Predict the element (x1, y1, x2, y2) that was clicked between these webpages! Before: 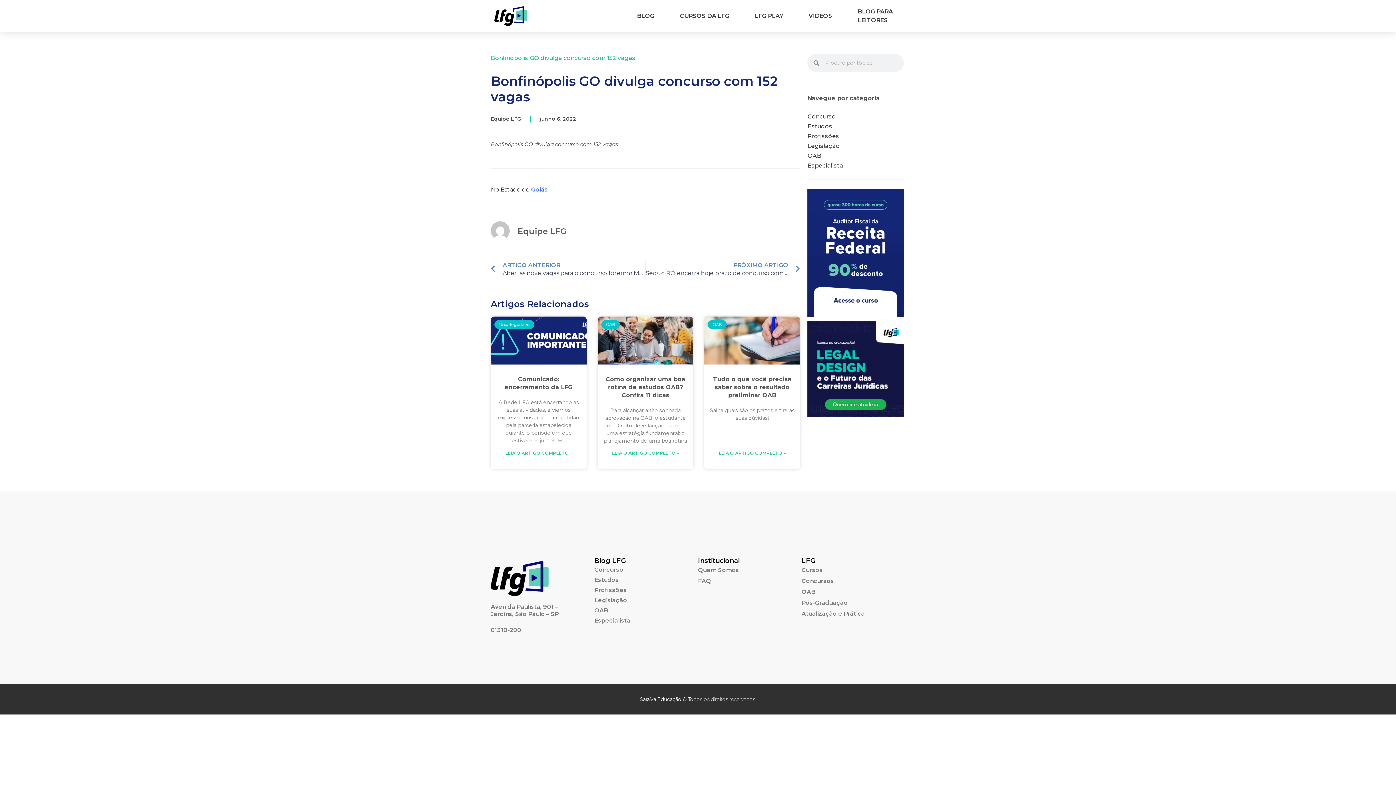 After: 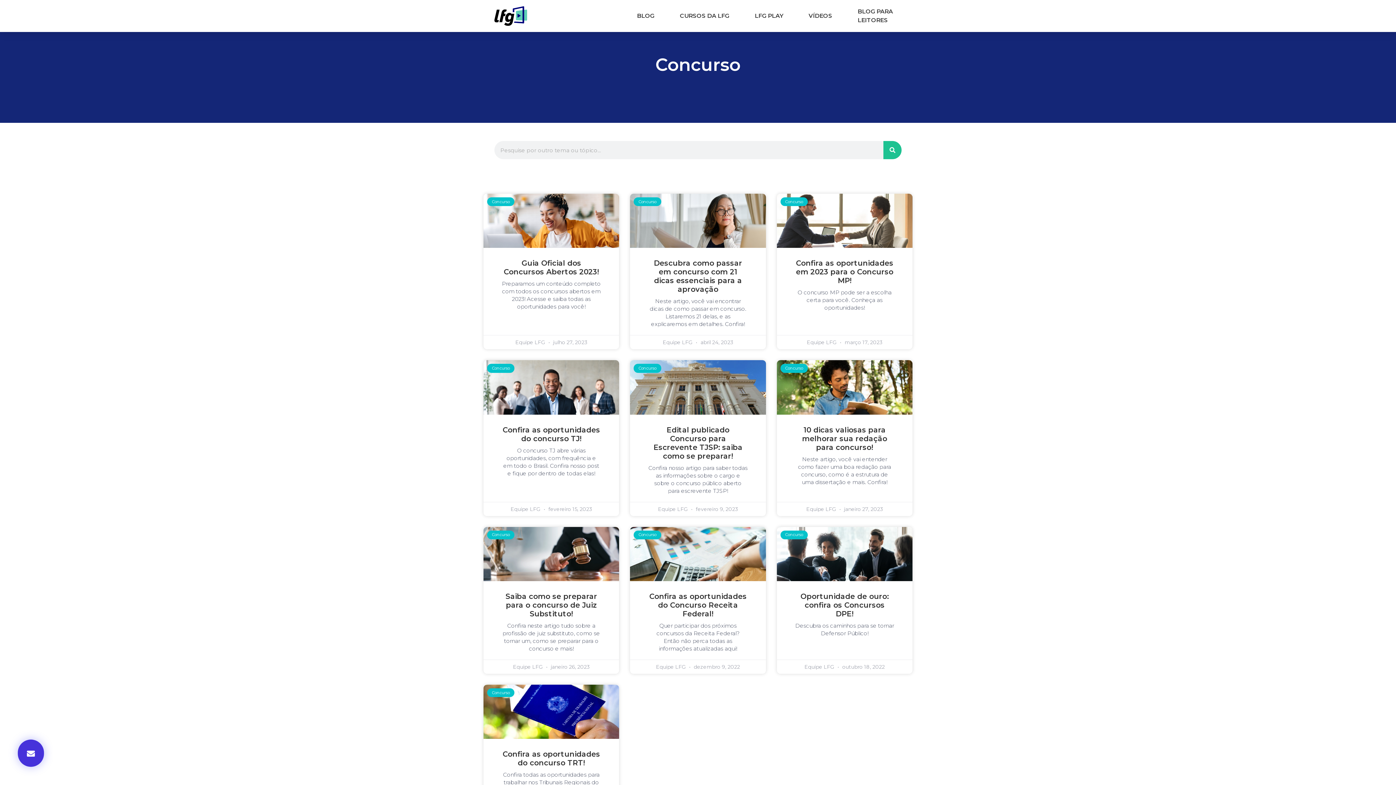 Action: bbox: (807, 111, 904, 121) label: Concurso